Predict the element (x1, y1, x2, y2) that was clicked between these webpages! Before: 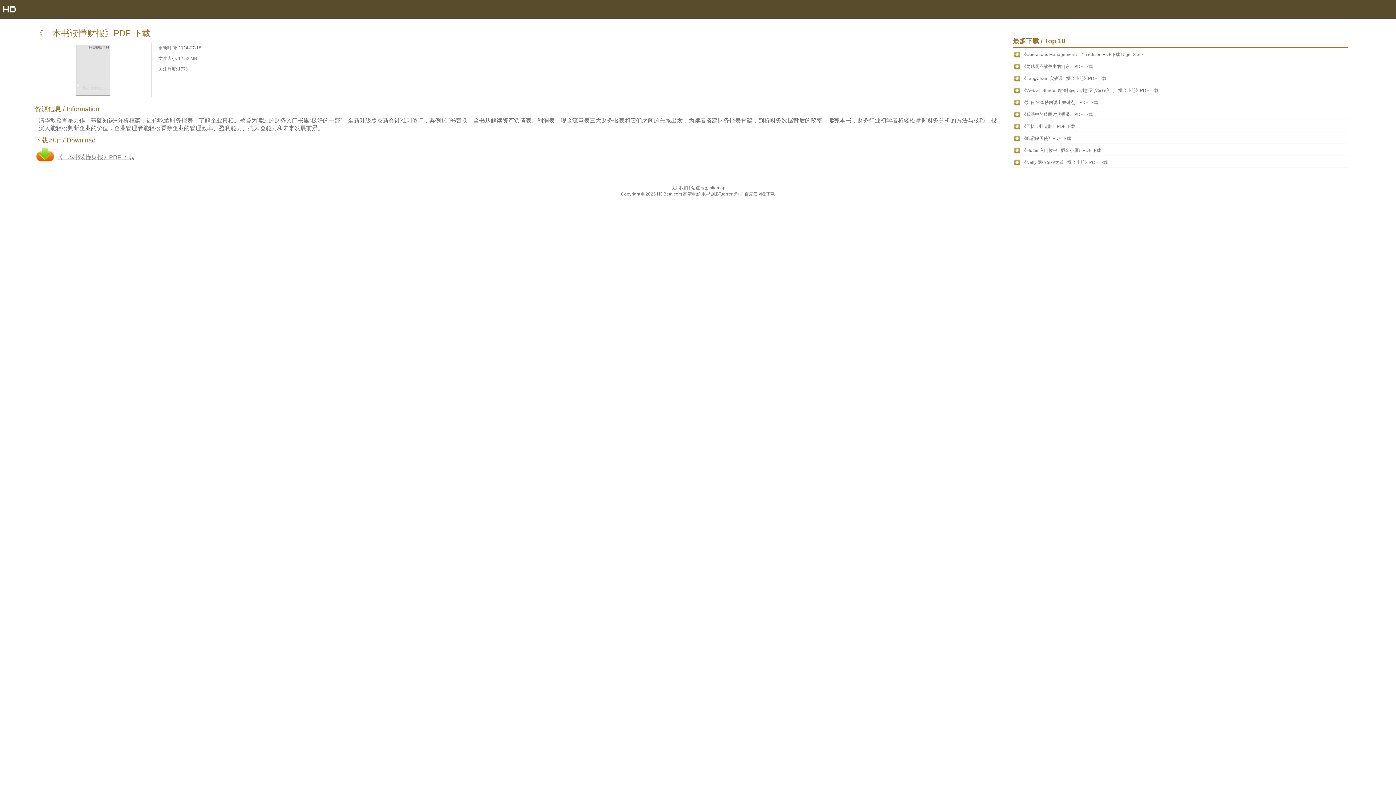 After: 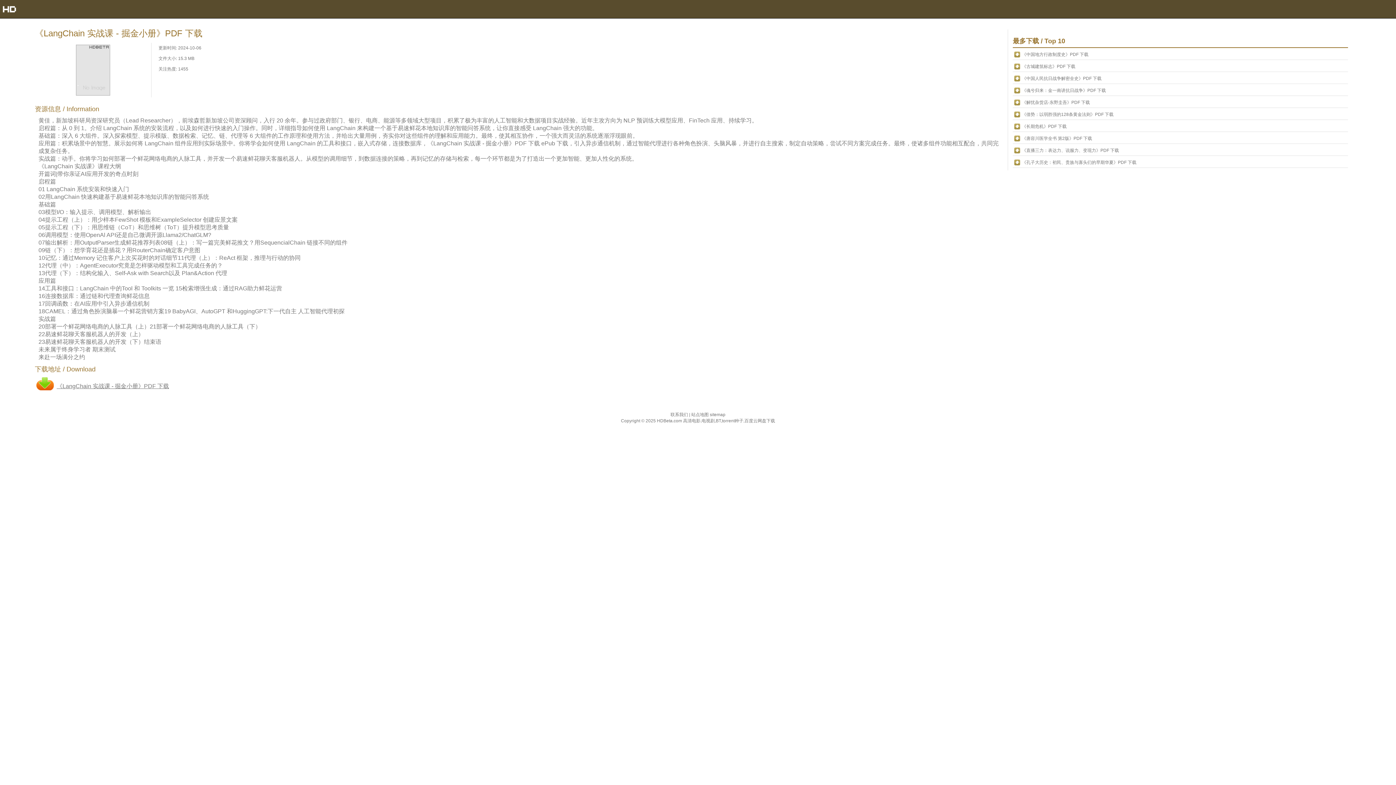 Action: bbox: (1022, 76, 1106, 81) label: 《LangChain 实战课 - 掘金小册》PDF 下载